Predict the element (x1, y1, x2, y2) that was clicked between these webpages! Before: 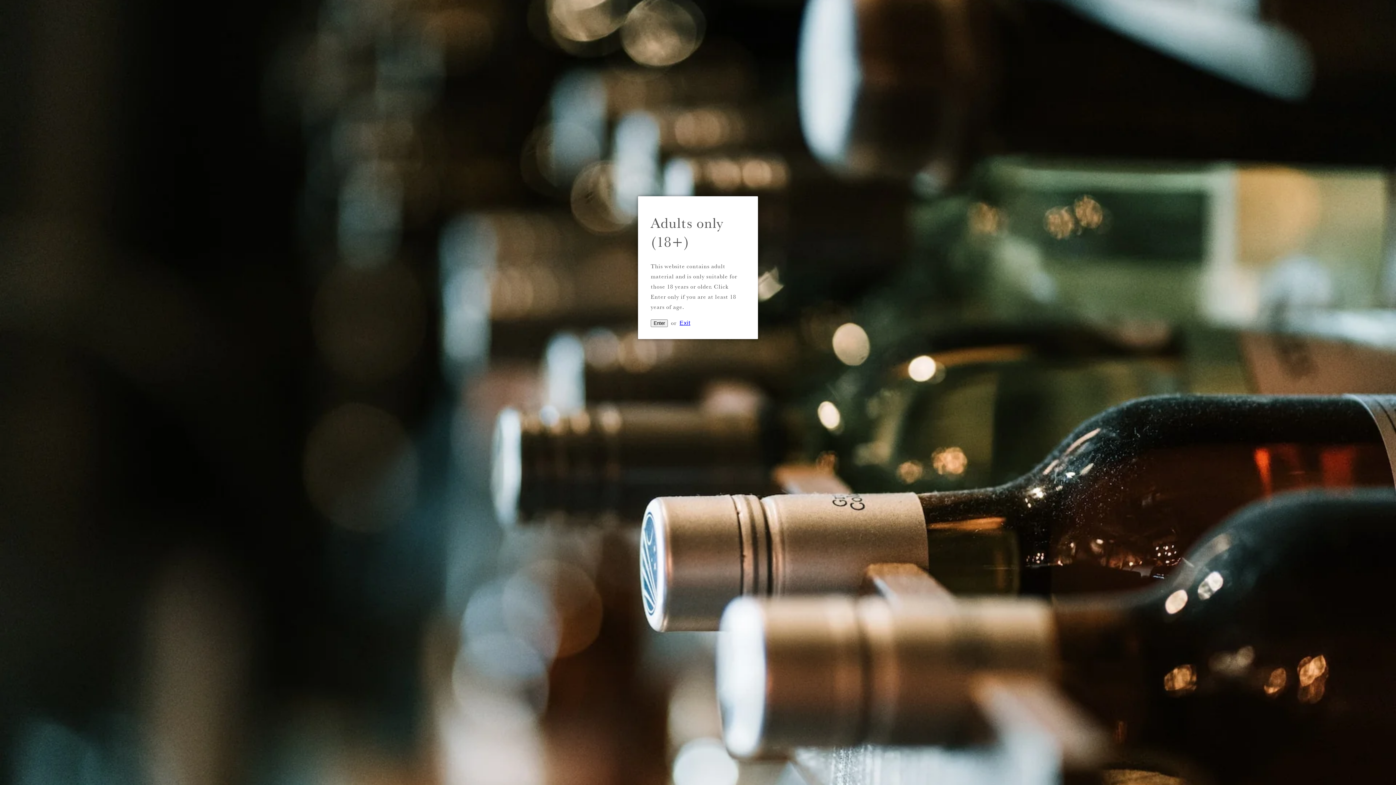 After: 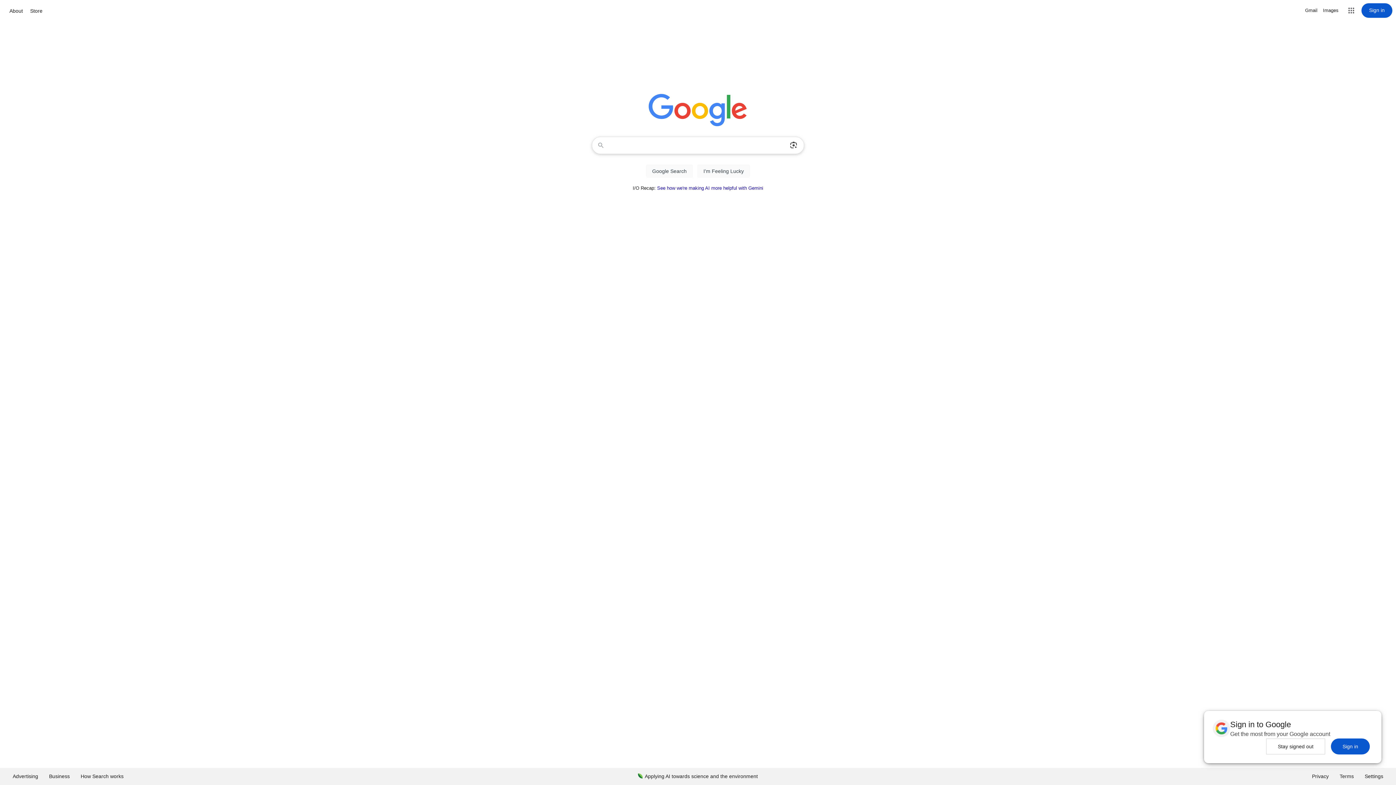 Action: label: Exit bbox: (679, 319, 690, 326)